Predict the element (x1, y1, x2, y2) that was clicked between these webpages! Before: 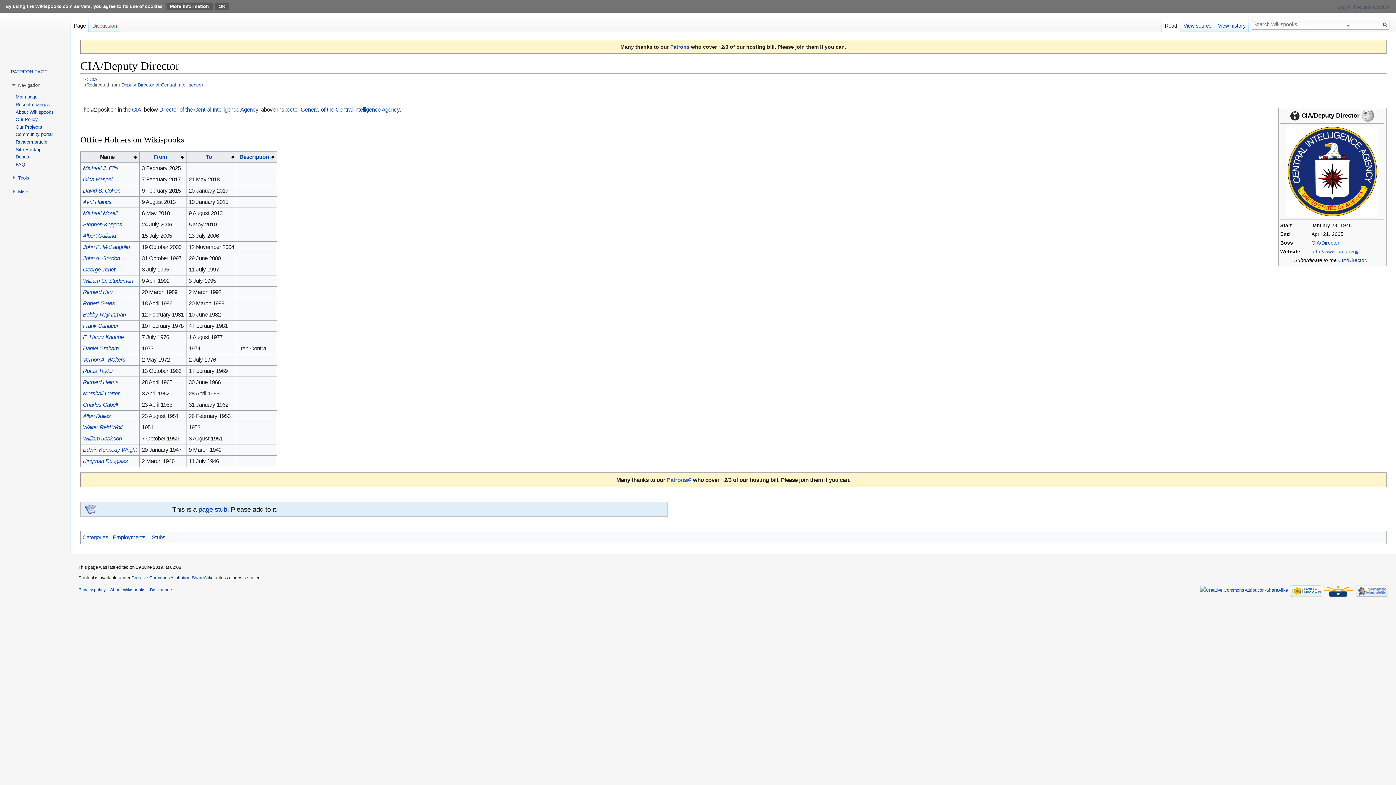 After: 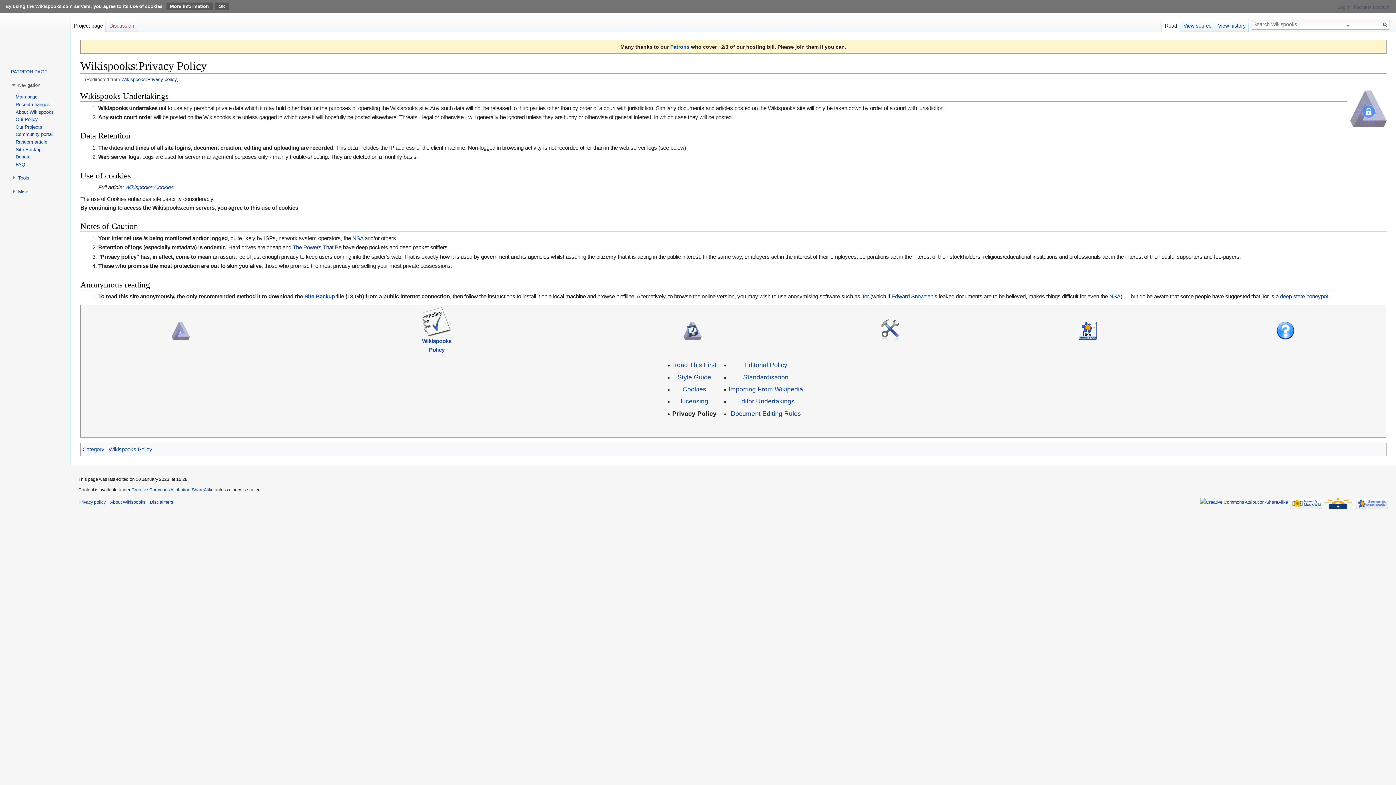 Action: label: Privacy policy bbox: (78, 587, 105, 592)